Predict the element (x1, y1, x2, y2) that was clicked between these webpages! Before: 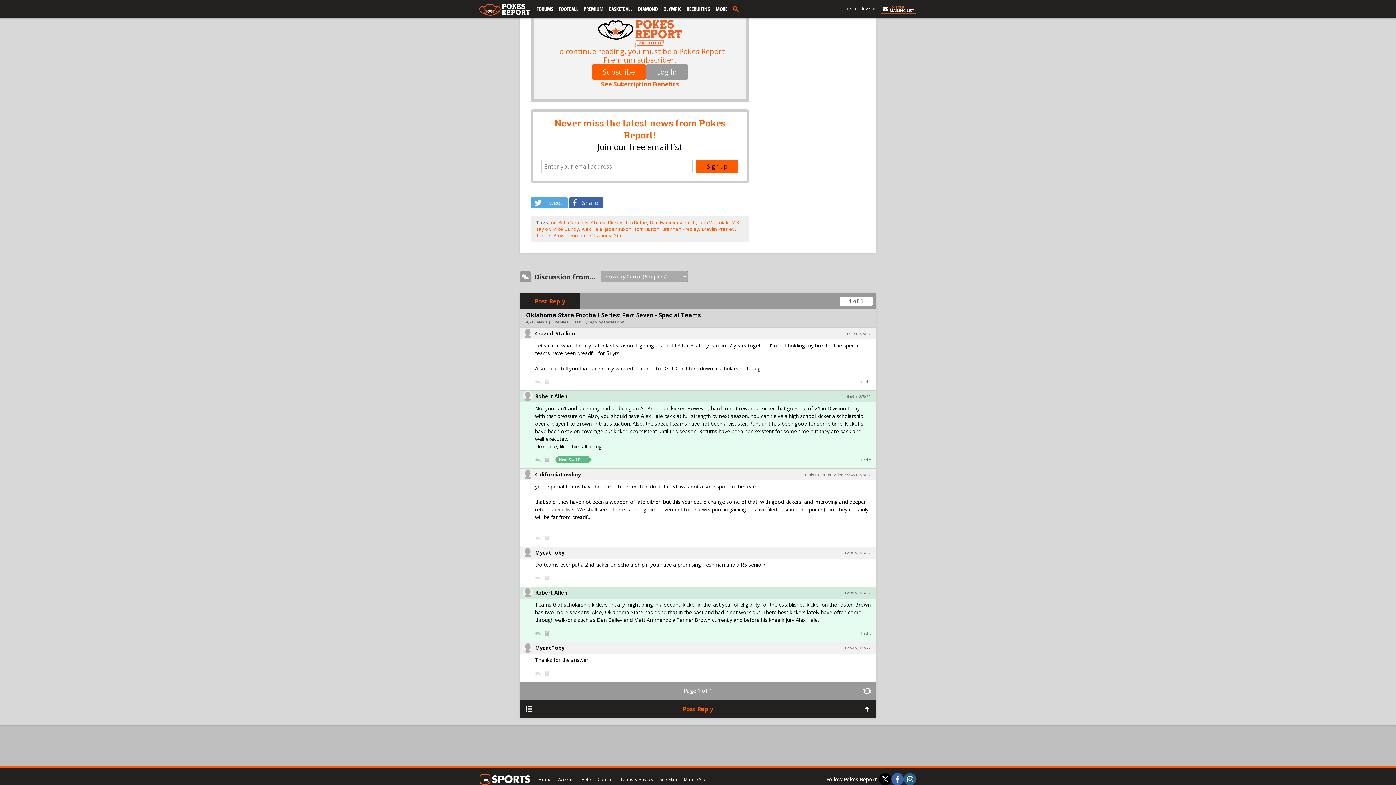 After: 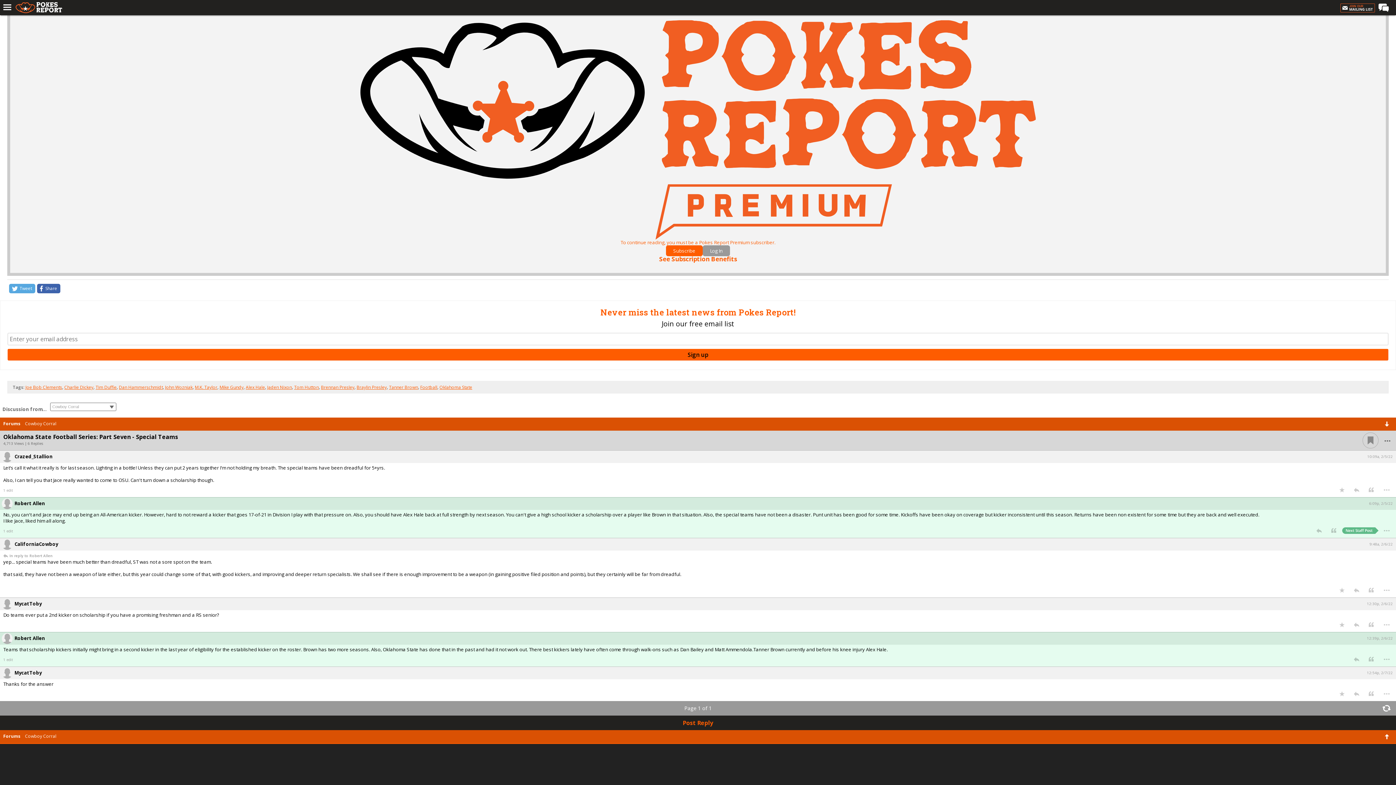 Action: bbox: (684, 776, 706, 783) label: Mobile Site